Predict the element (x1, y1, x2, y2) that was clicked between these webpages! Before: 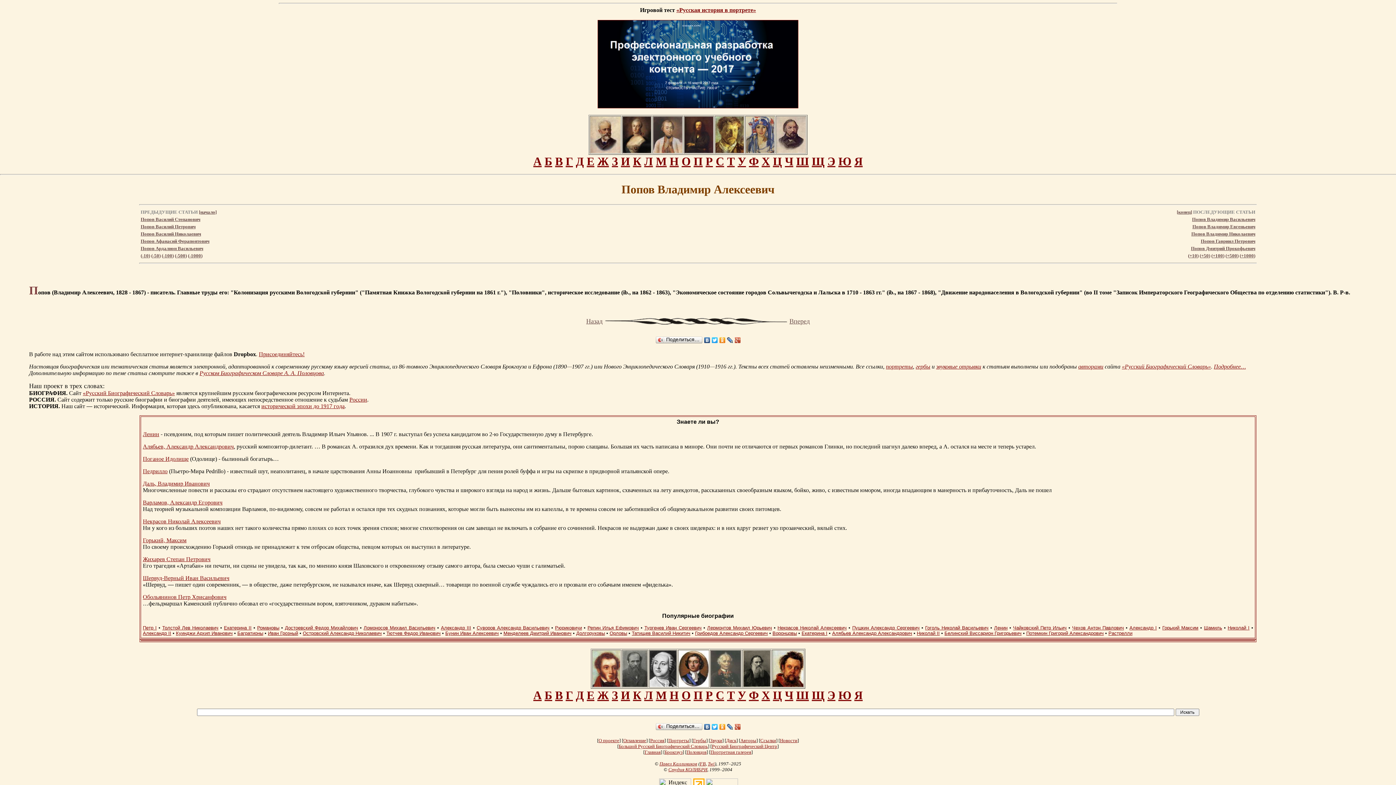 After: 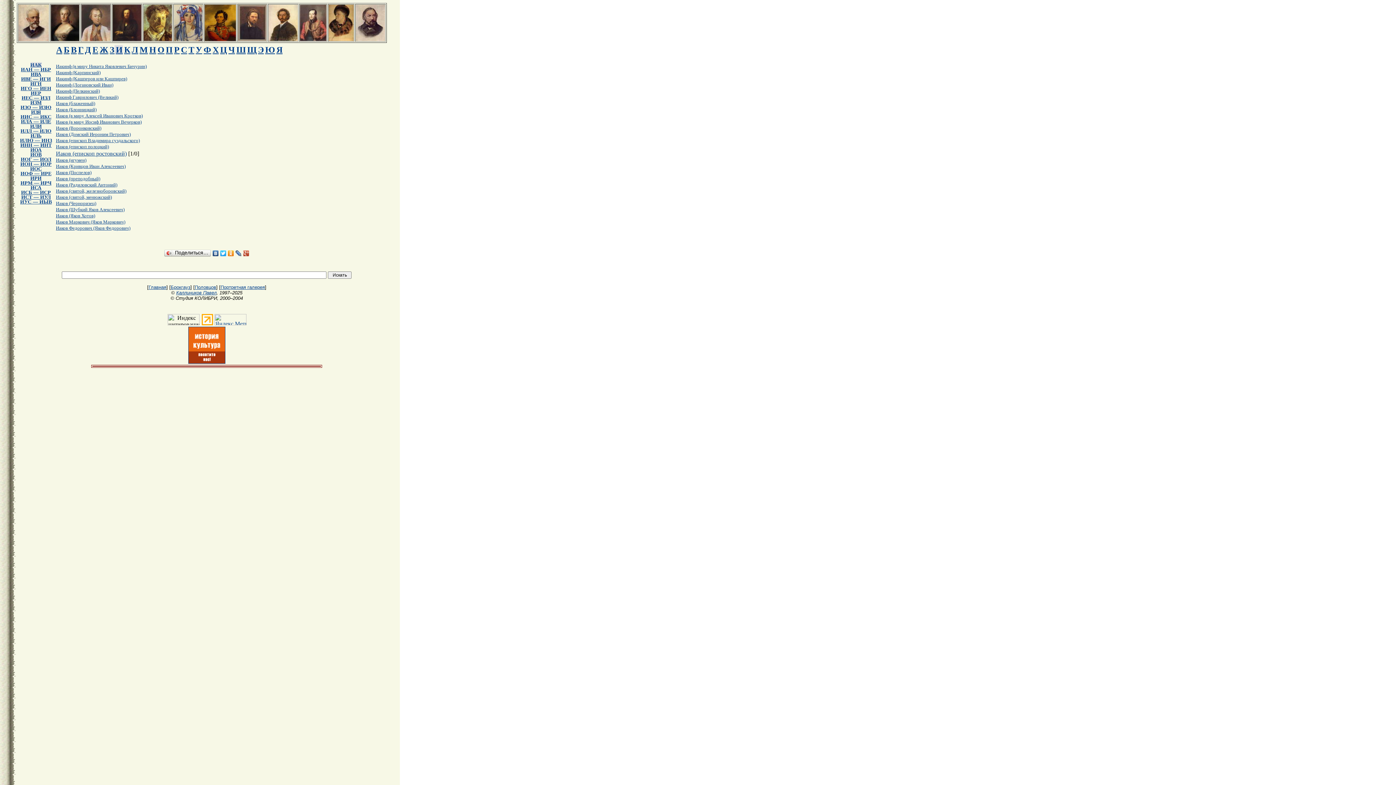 Action: label: И bbox: (621, 154, 630, 168)